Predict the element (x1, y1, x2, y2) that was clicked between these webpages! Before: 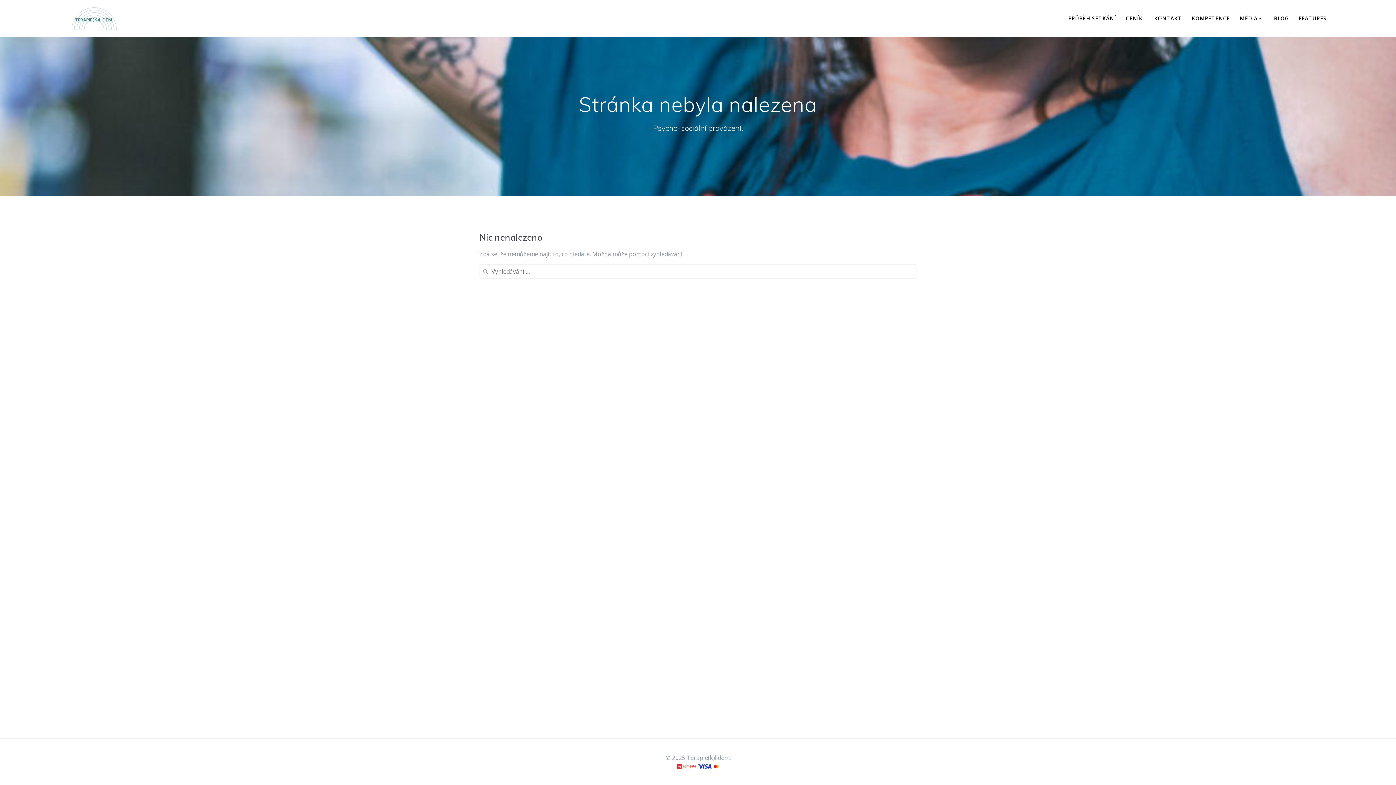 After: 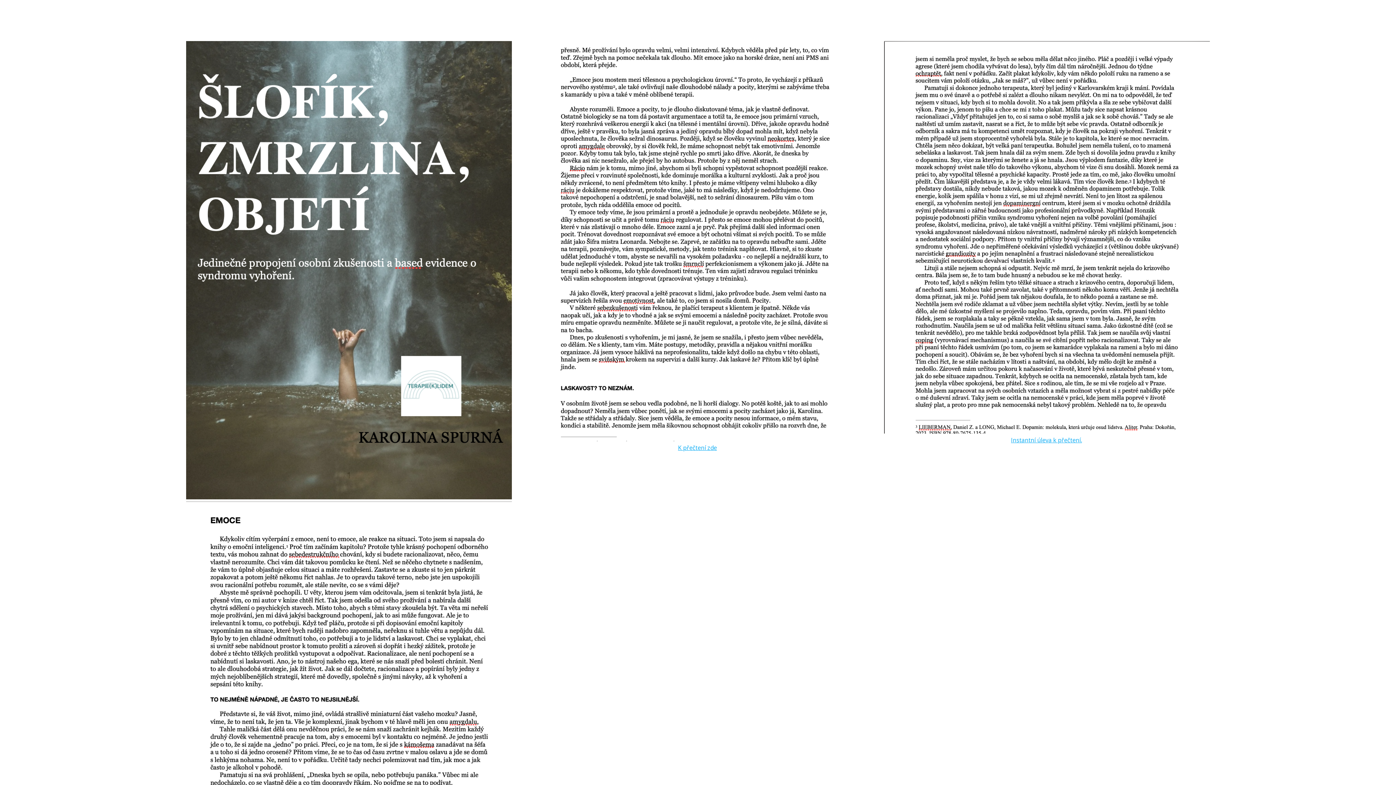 Action: label: FEATURES bbox: (1299, 14, 1327, 22)